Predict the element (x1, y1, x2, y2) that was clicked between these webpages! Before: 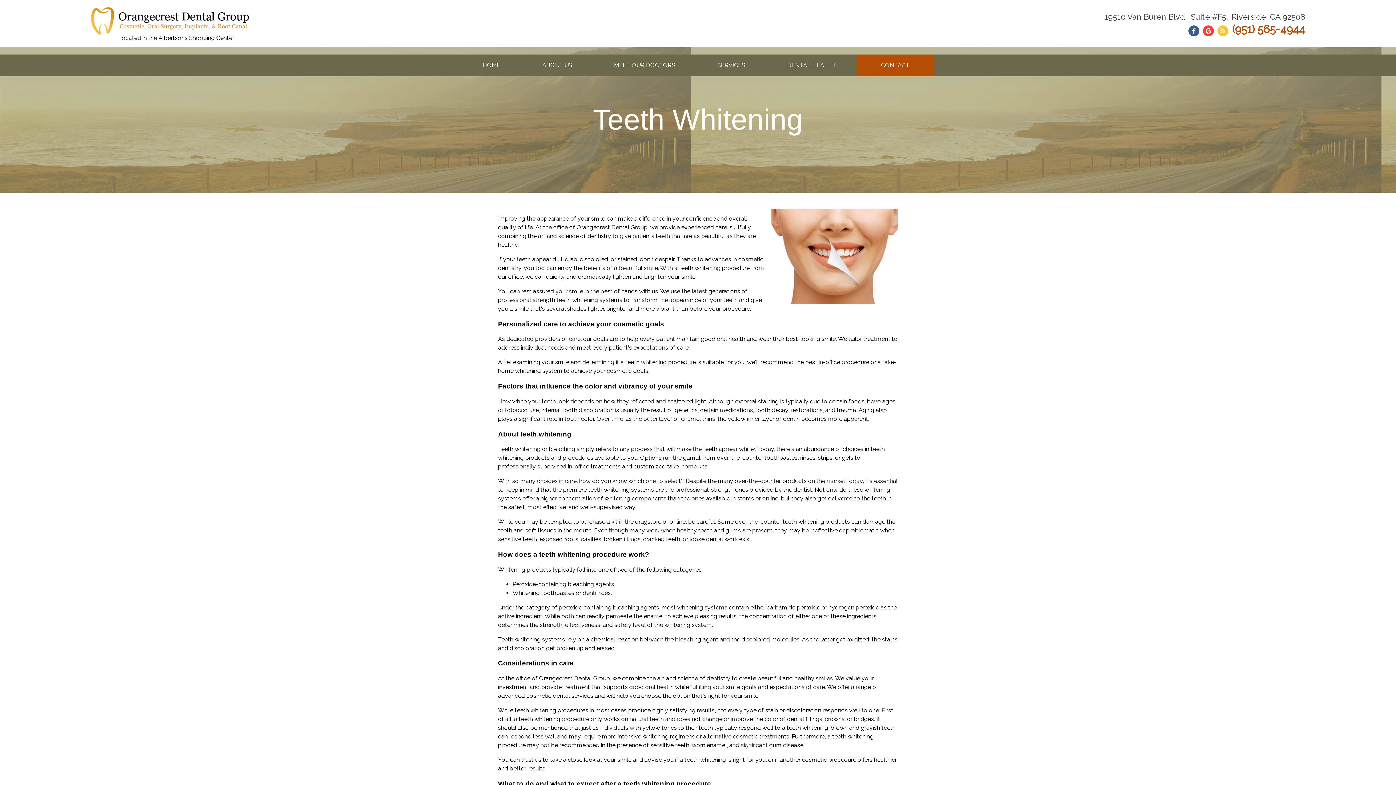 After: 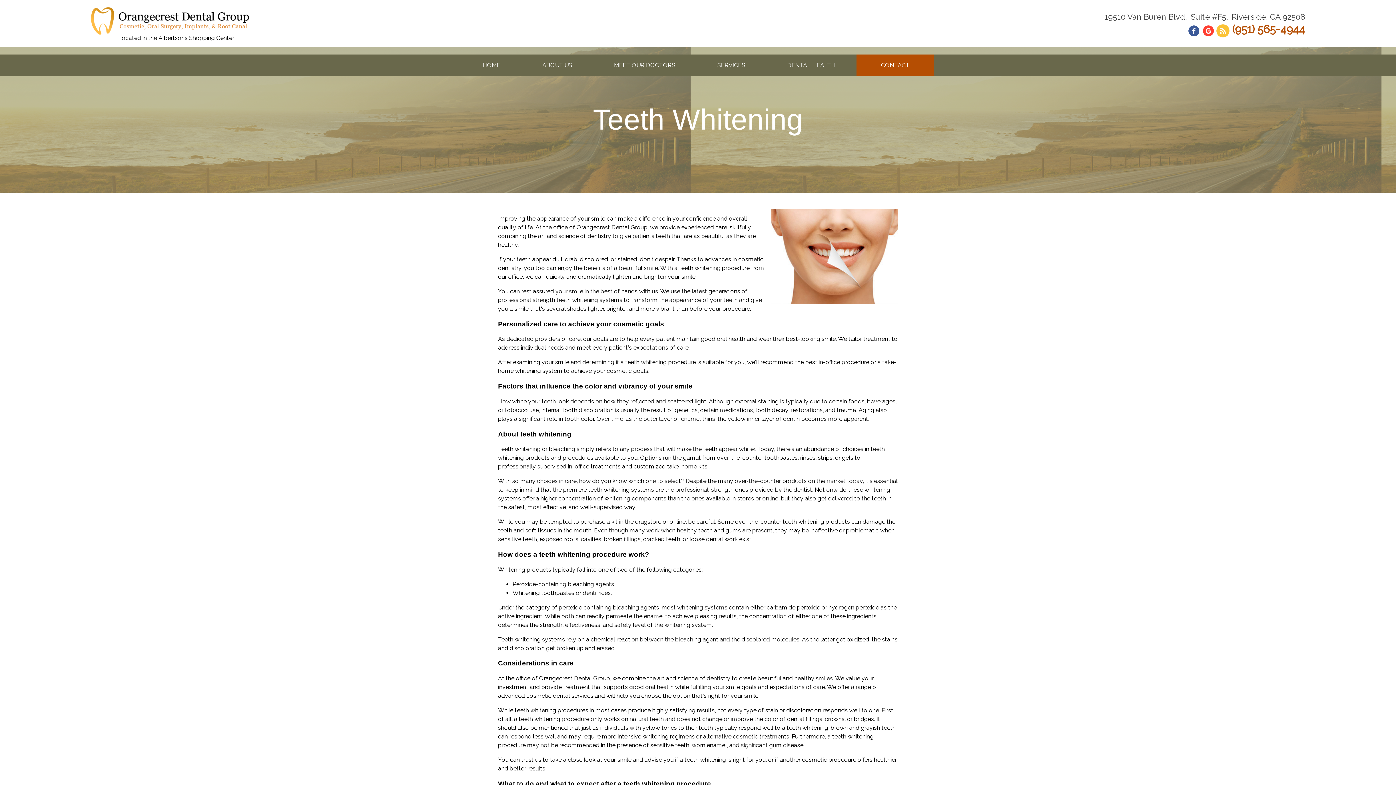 Action: label: Social Media Link bbox: (1217, 28, 1232, 34)